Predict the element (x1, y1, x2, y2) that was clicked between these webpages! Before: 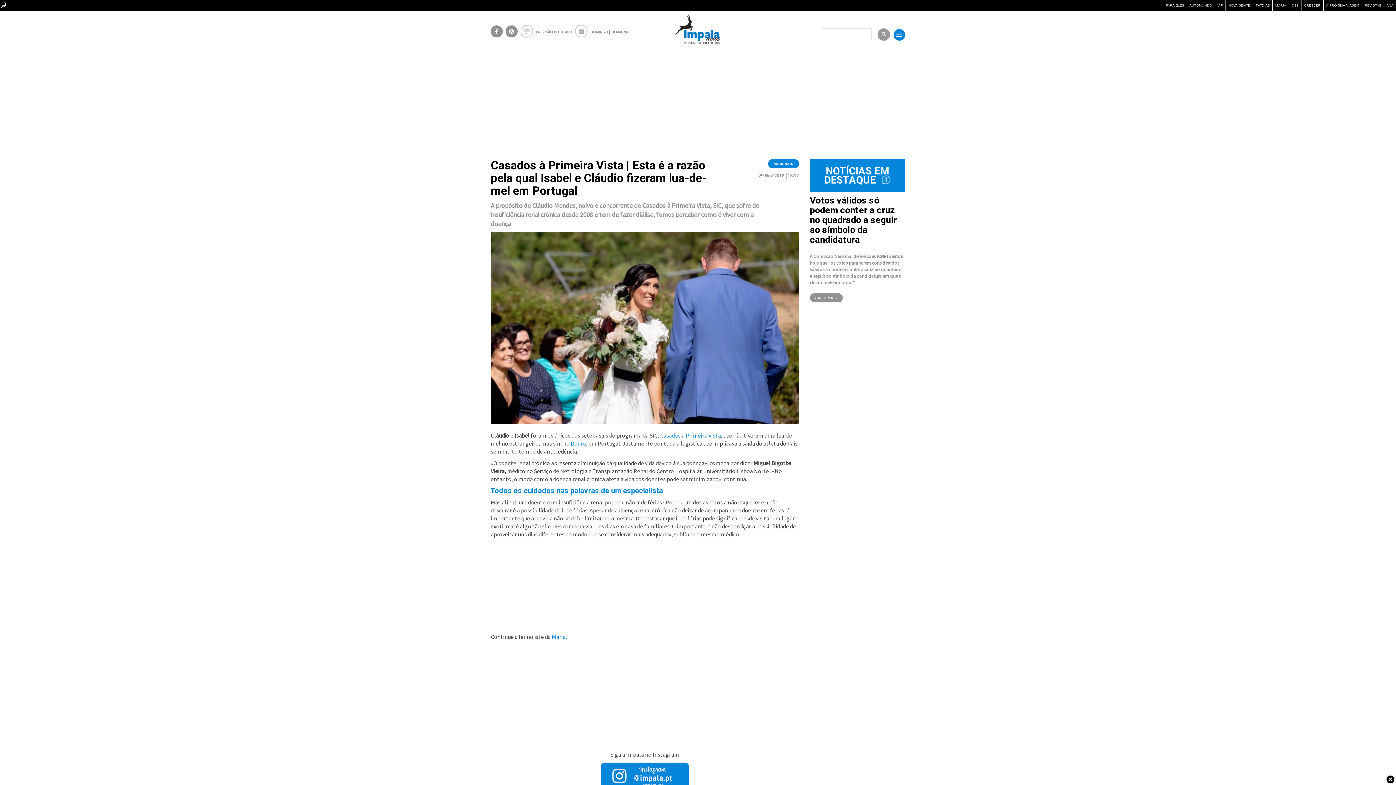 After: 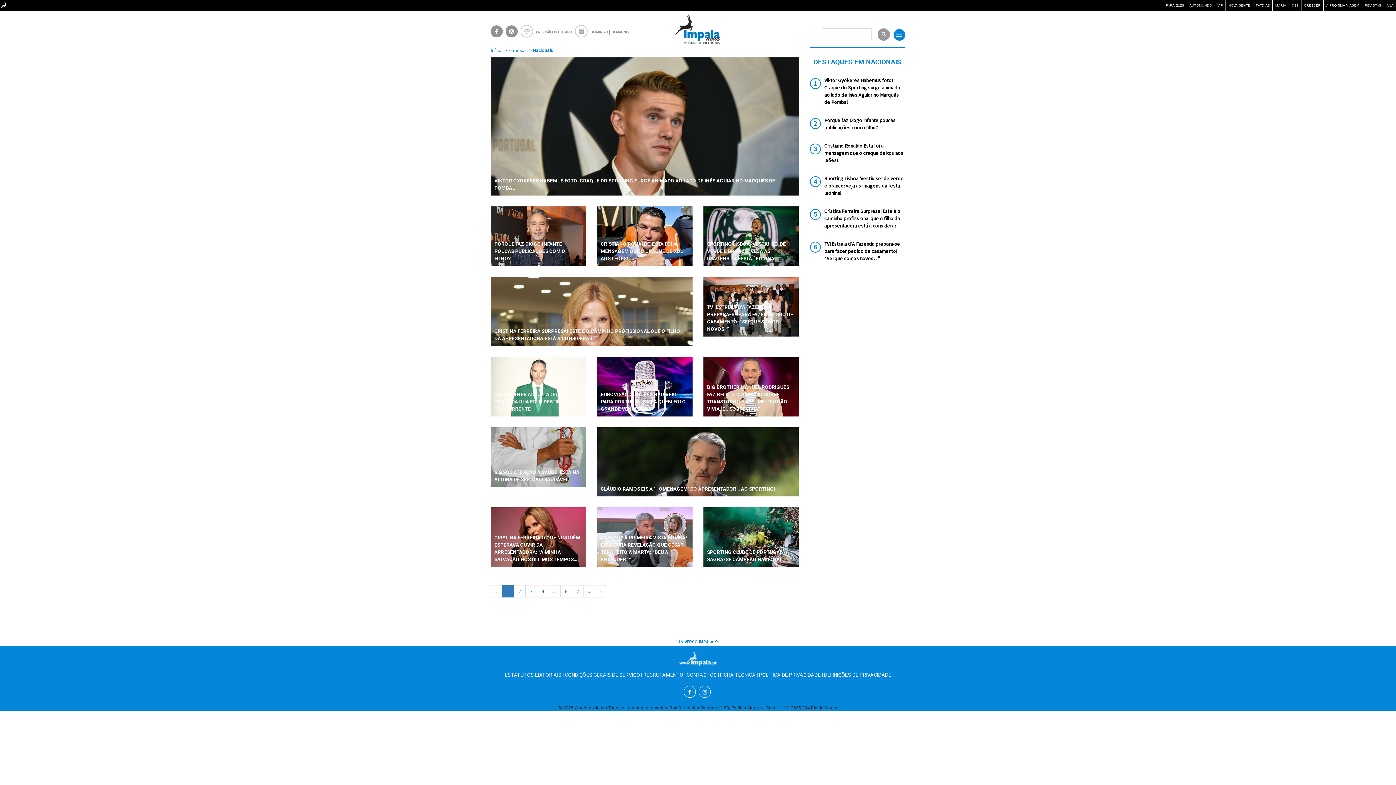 Action: label: NACIONAIS
29 Nov 2018 | 13:17 bbox: (730, 159, 799, 179)